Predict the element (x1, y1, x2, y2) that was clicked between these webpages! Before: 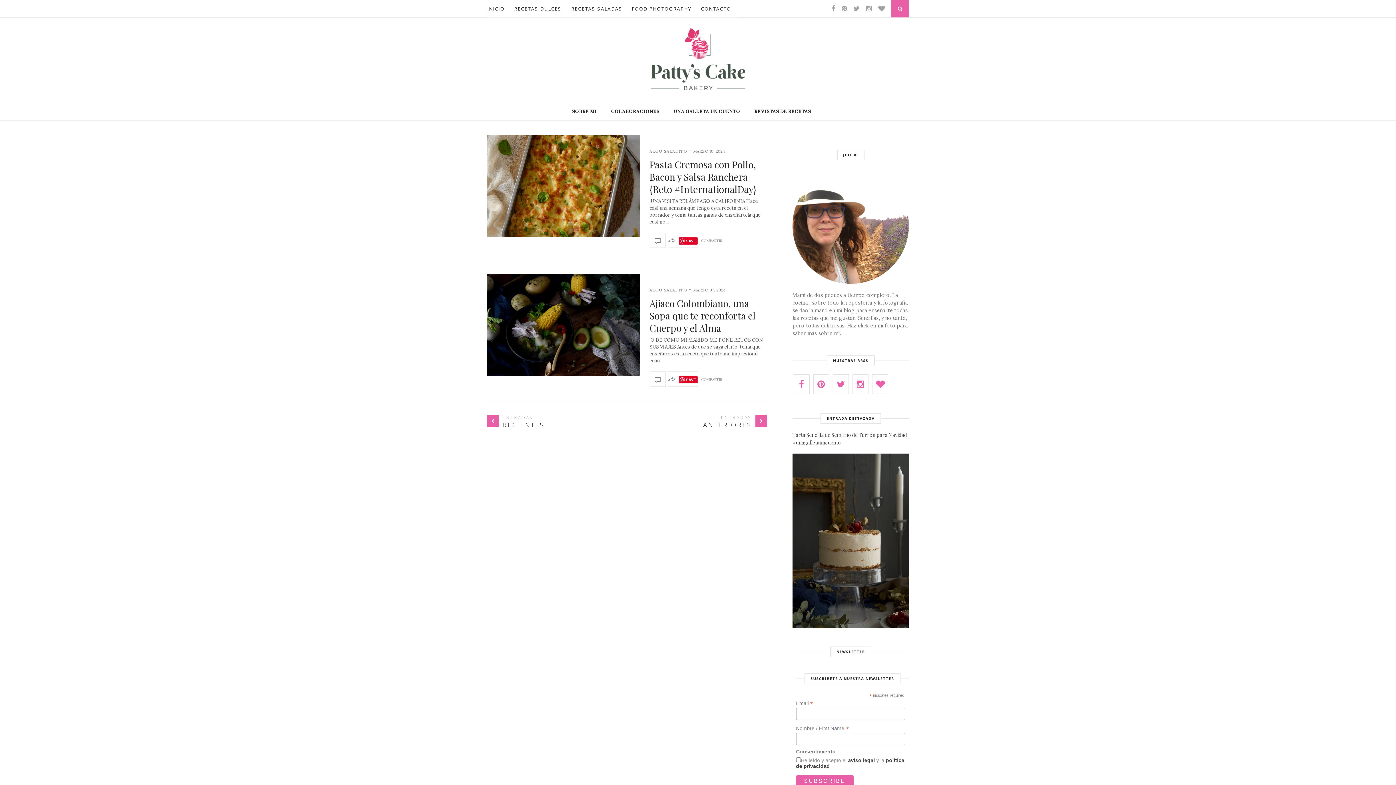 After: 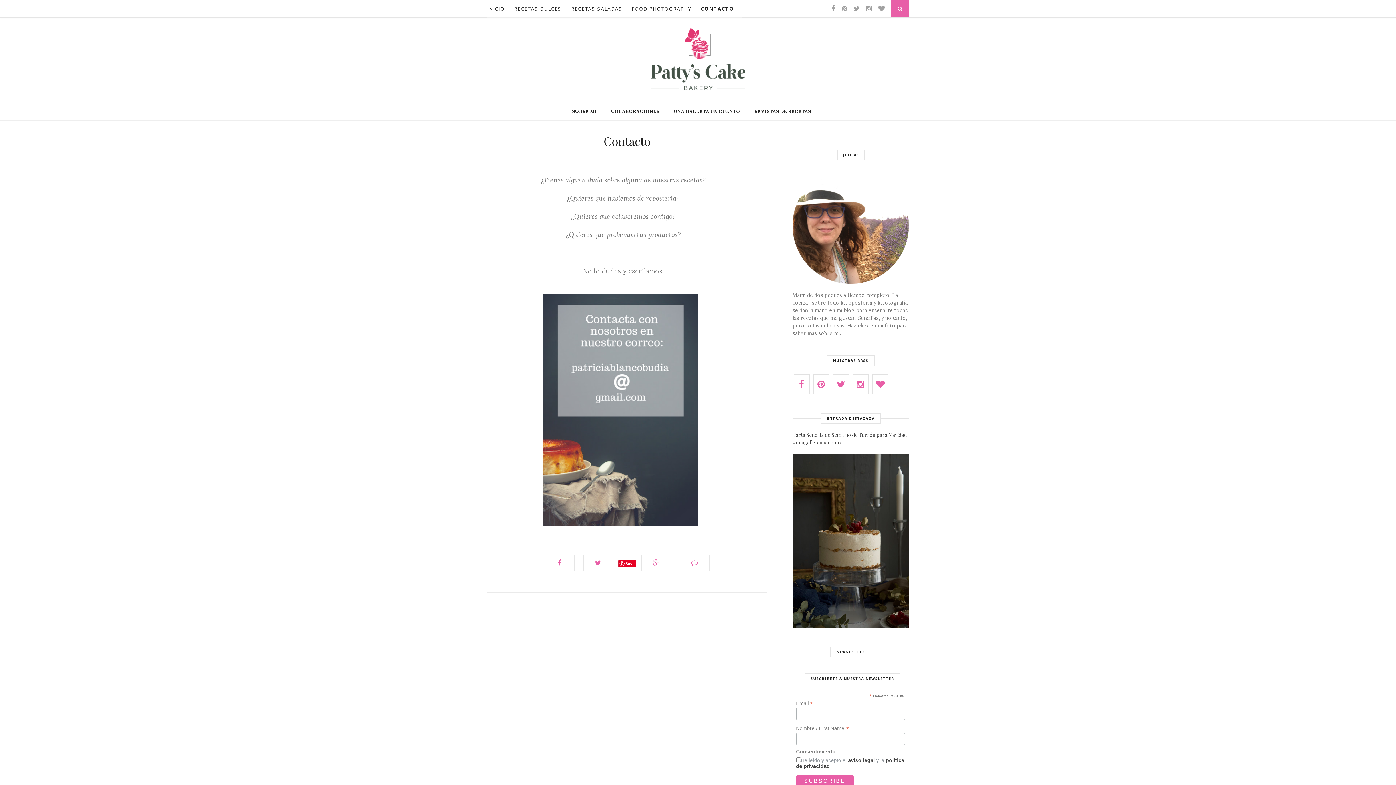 Action: label: CONTACTO bbox: (701, 0, 731, 17)